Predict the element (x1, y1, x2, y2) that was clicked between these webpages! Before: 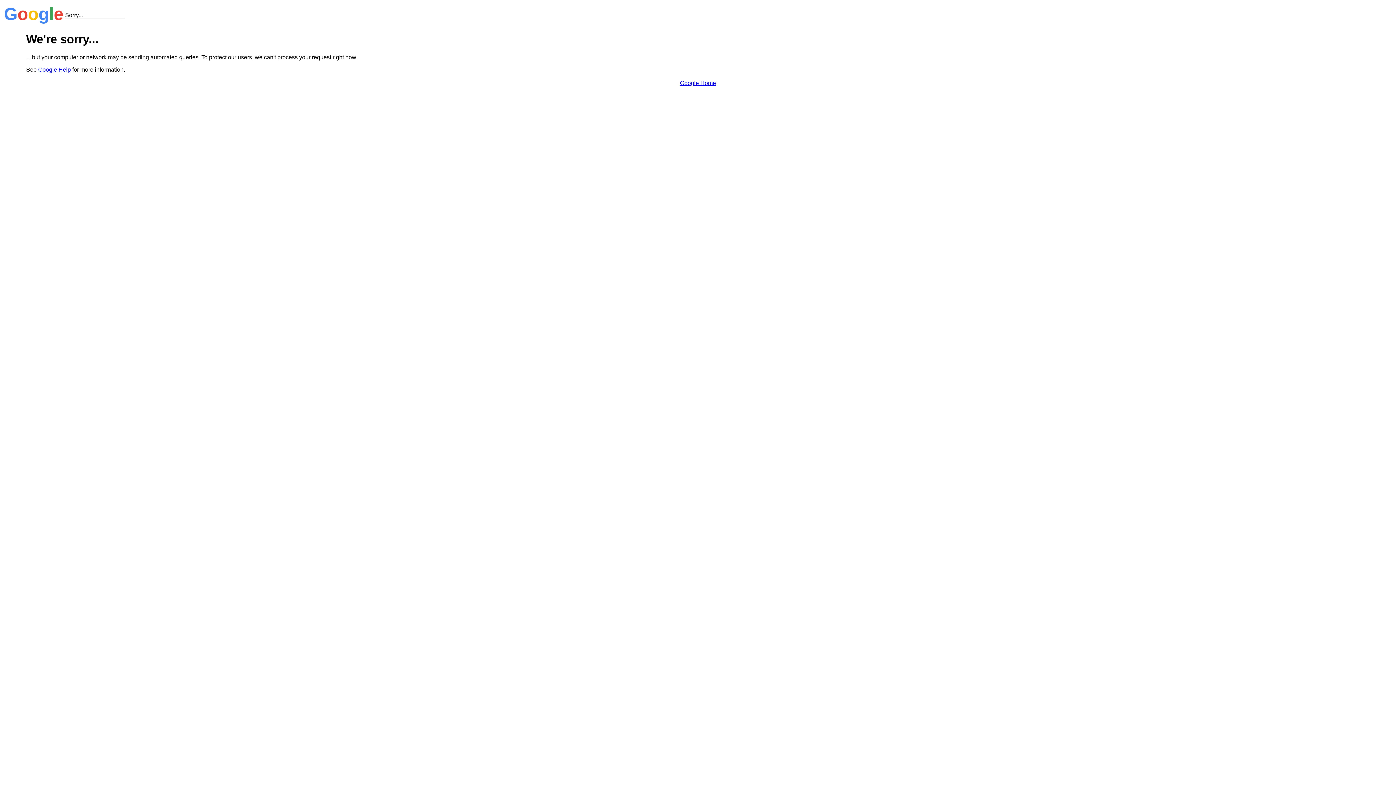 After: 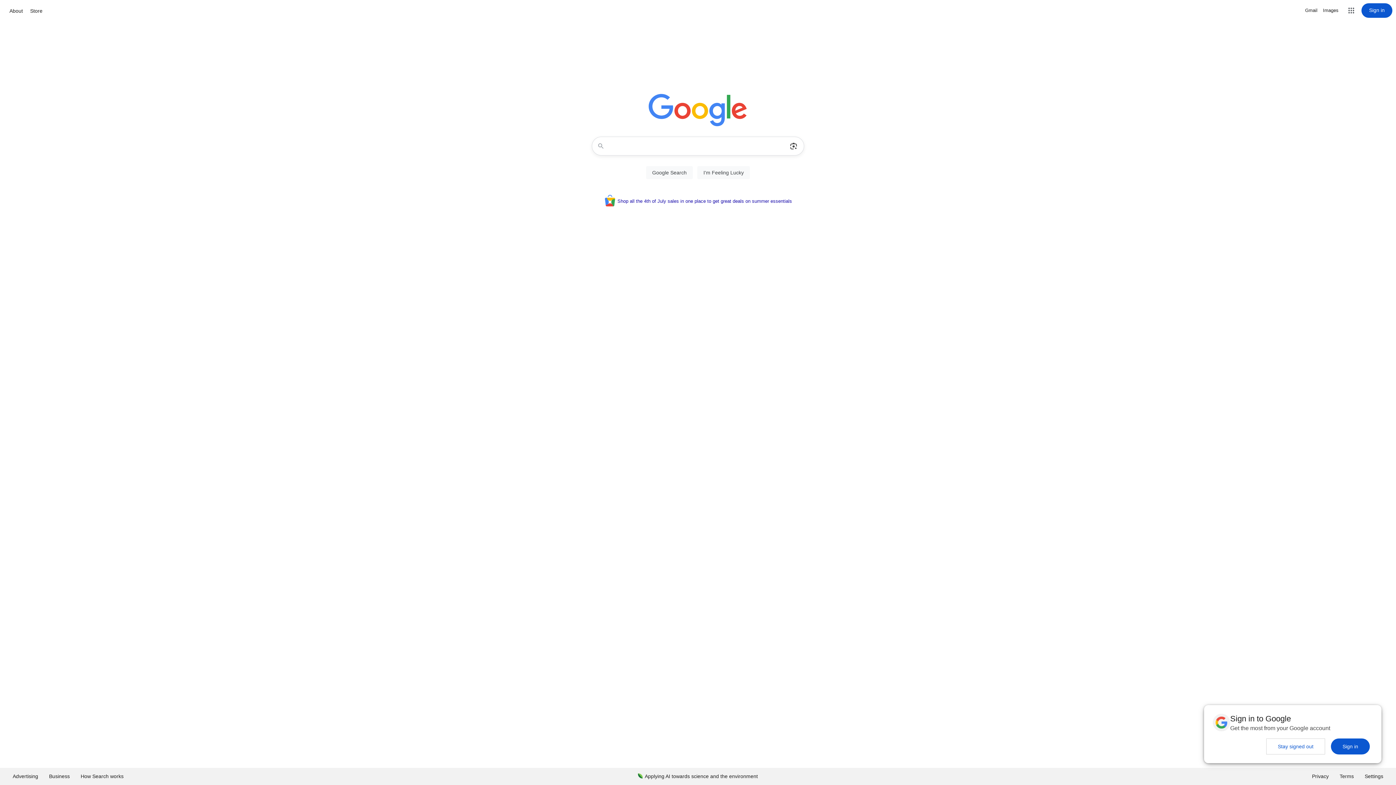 Action: label: Google Home bbox: (680, 79, 716, 86)